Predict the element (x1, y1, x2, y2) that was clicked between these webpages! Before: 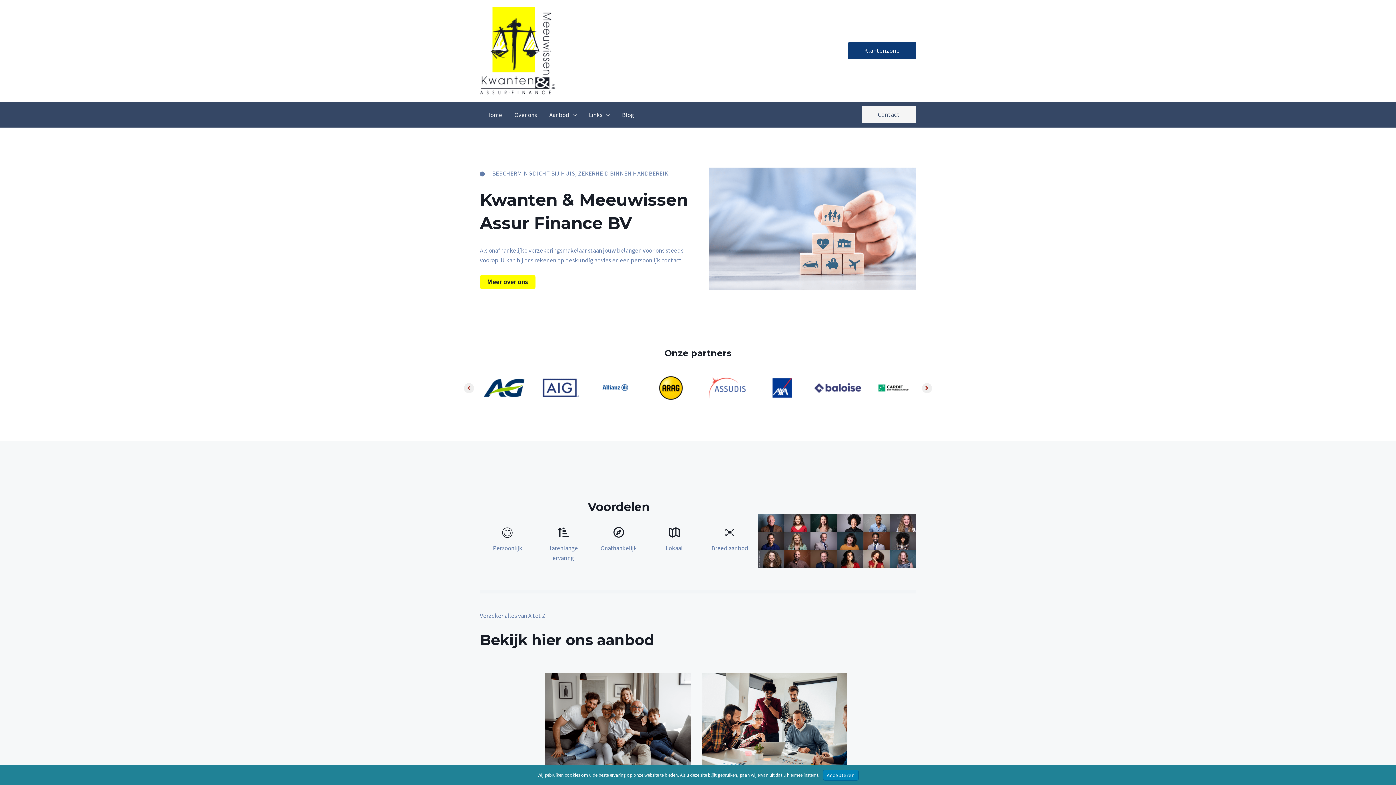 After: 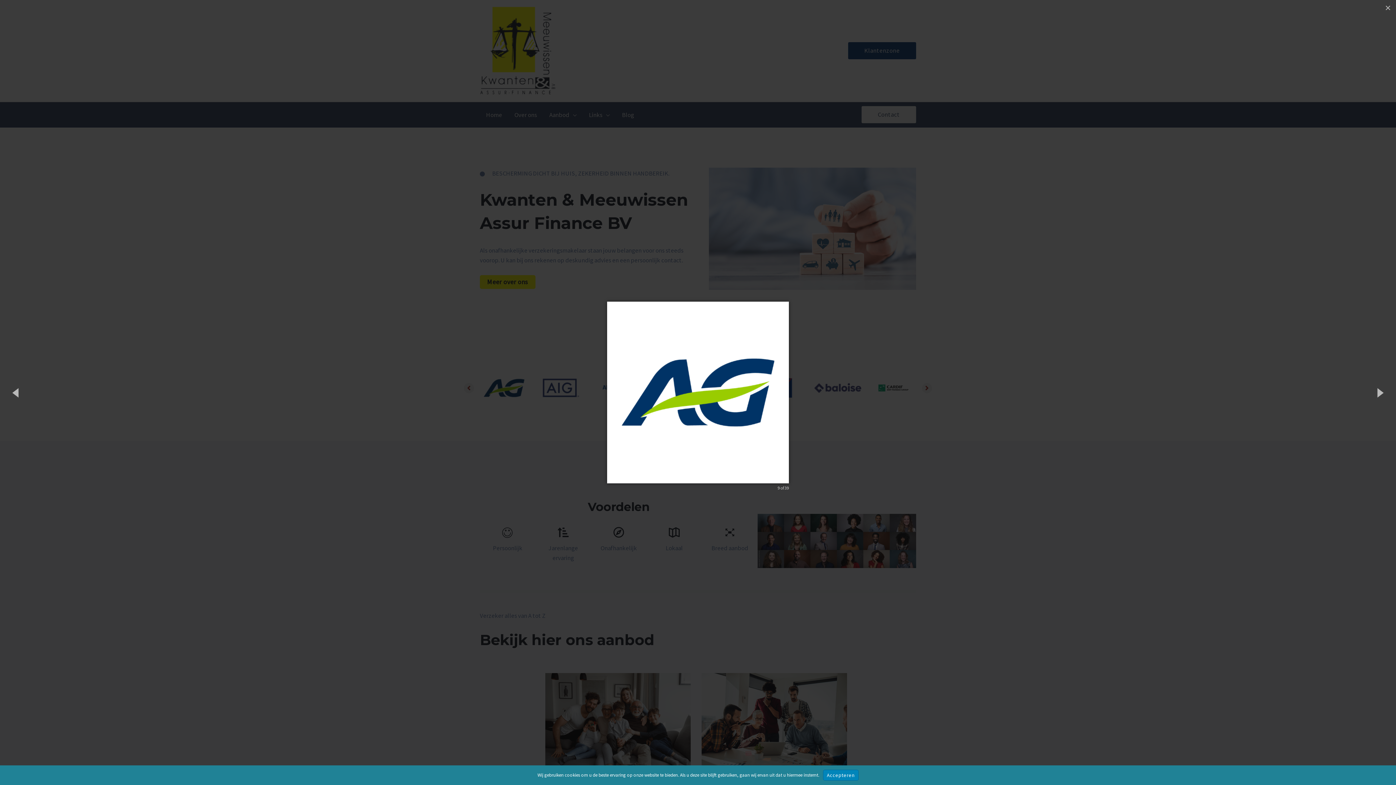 Action: bbox: (480, 364, 528, 412)